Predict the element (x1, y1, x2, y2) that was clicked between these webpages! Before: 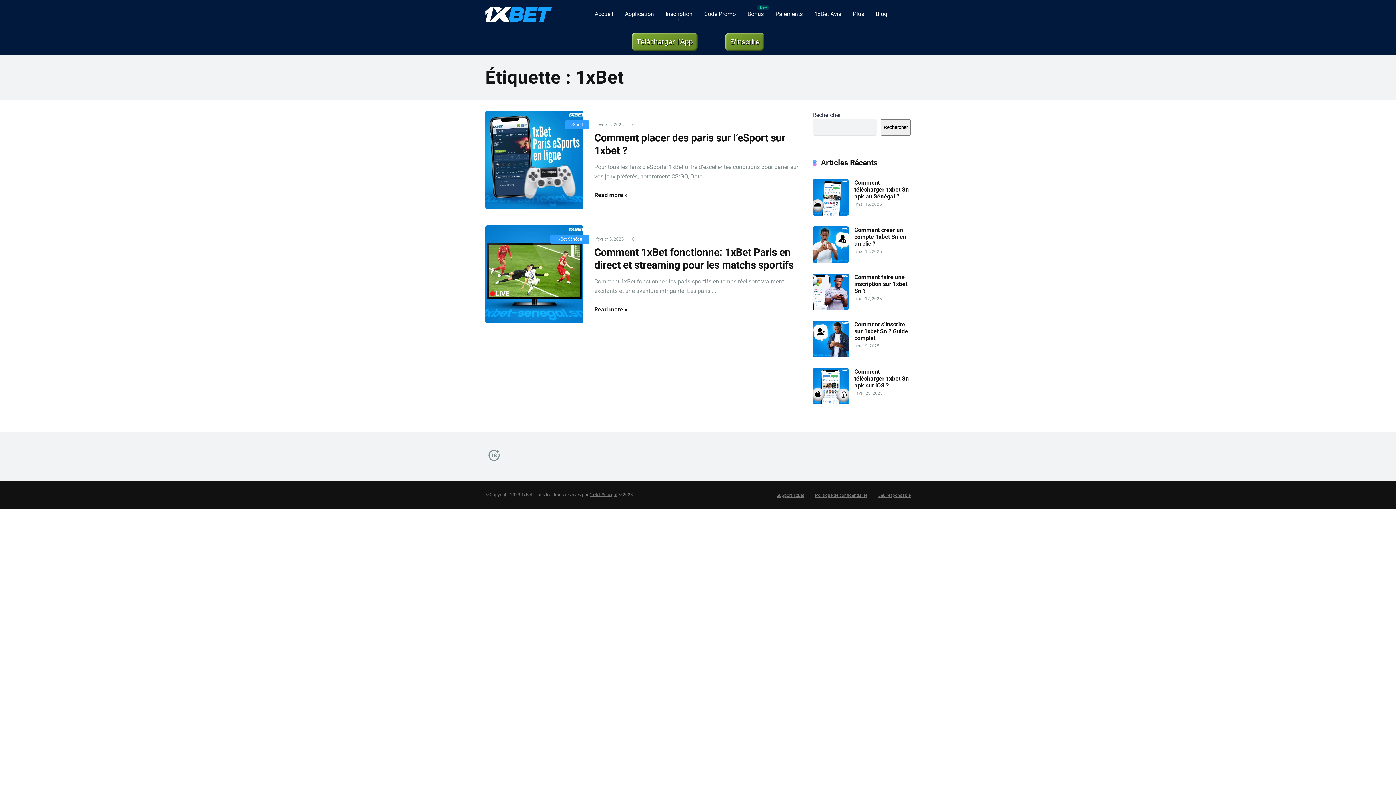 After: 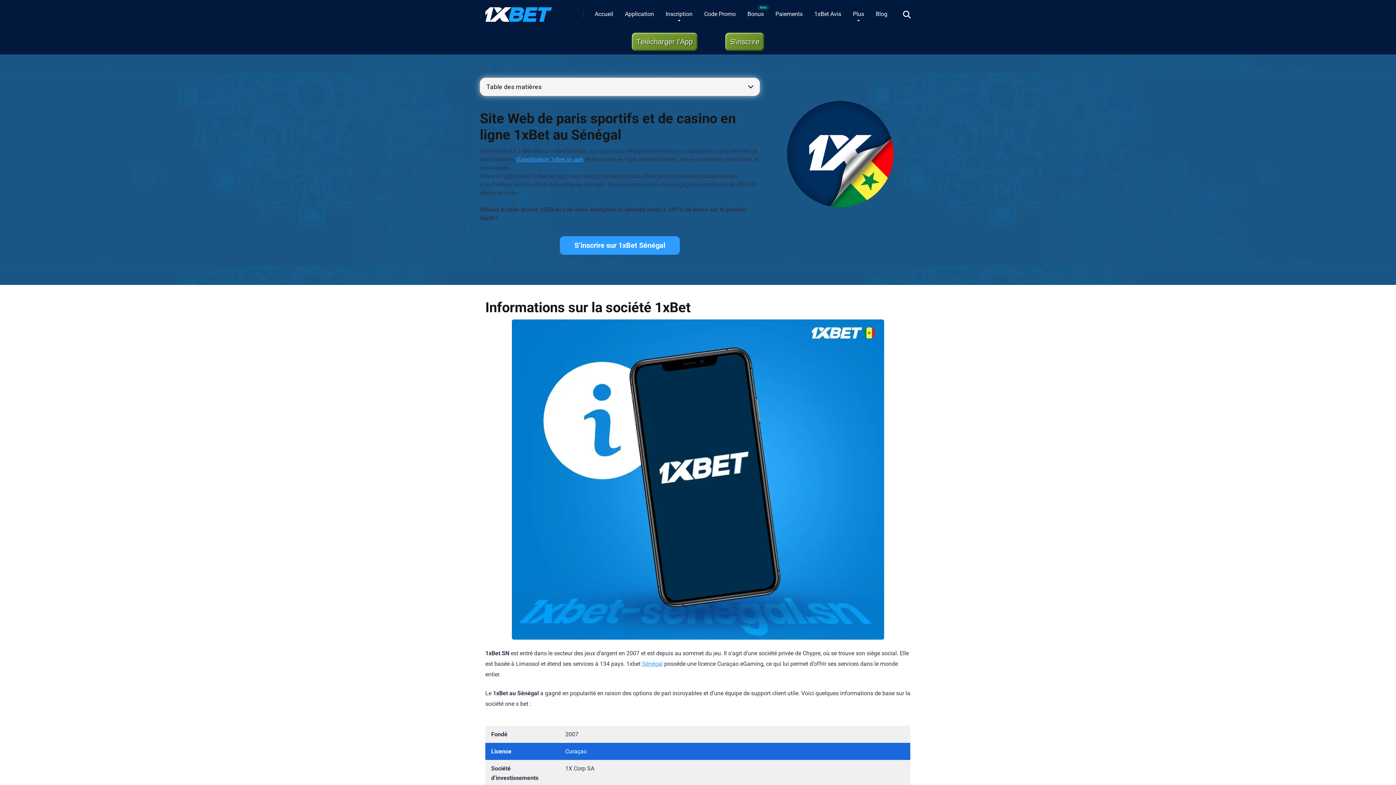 Action: label: 1xBet Sénégal bbox: (589, 492, 617, 497)